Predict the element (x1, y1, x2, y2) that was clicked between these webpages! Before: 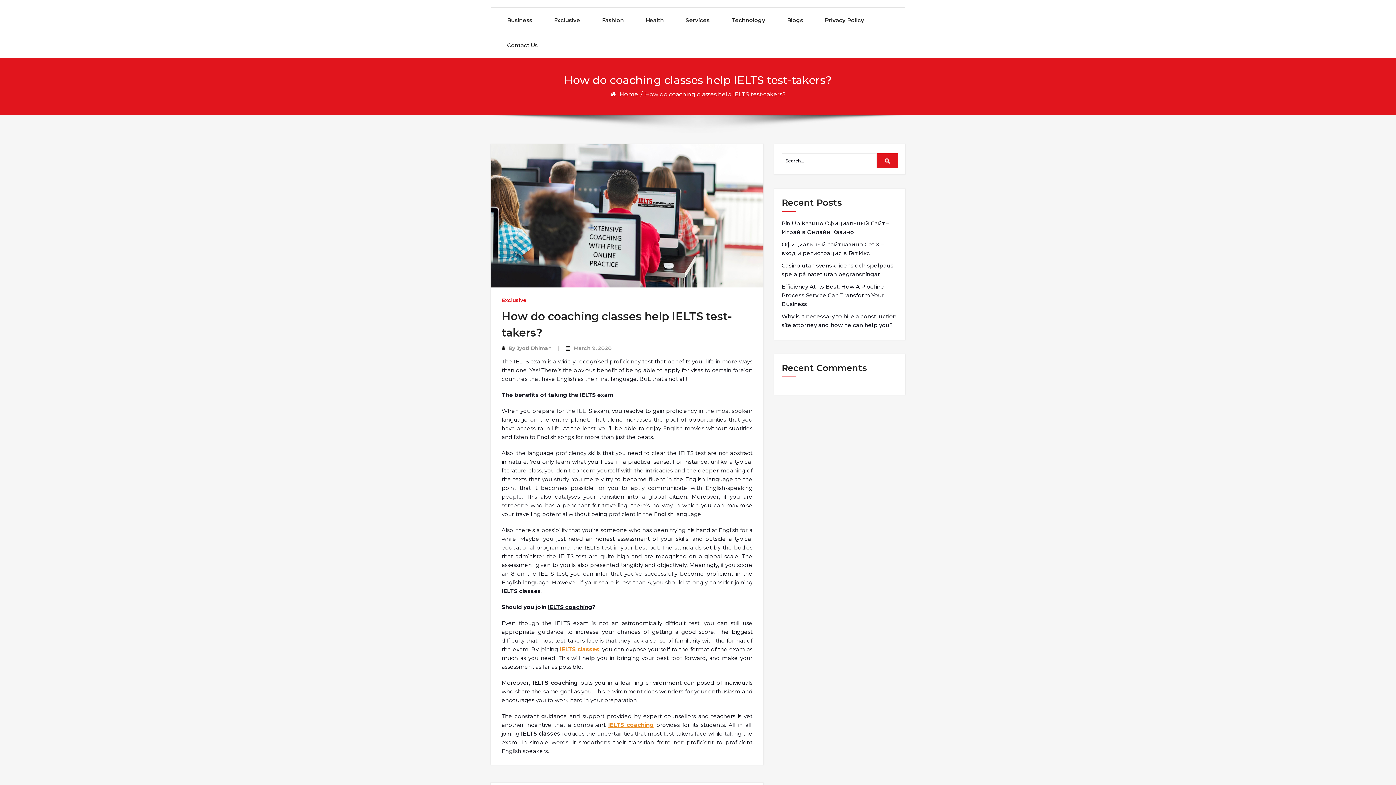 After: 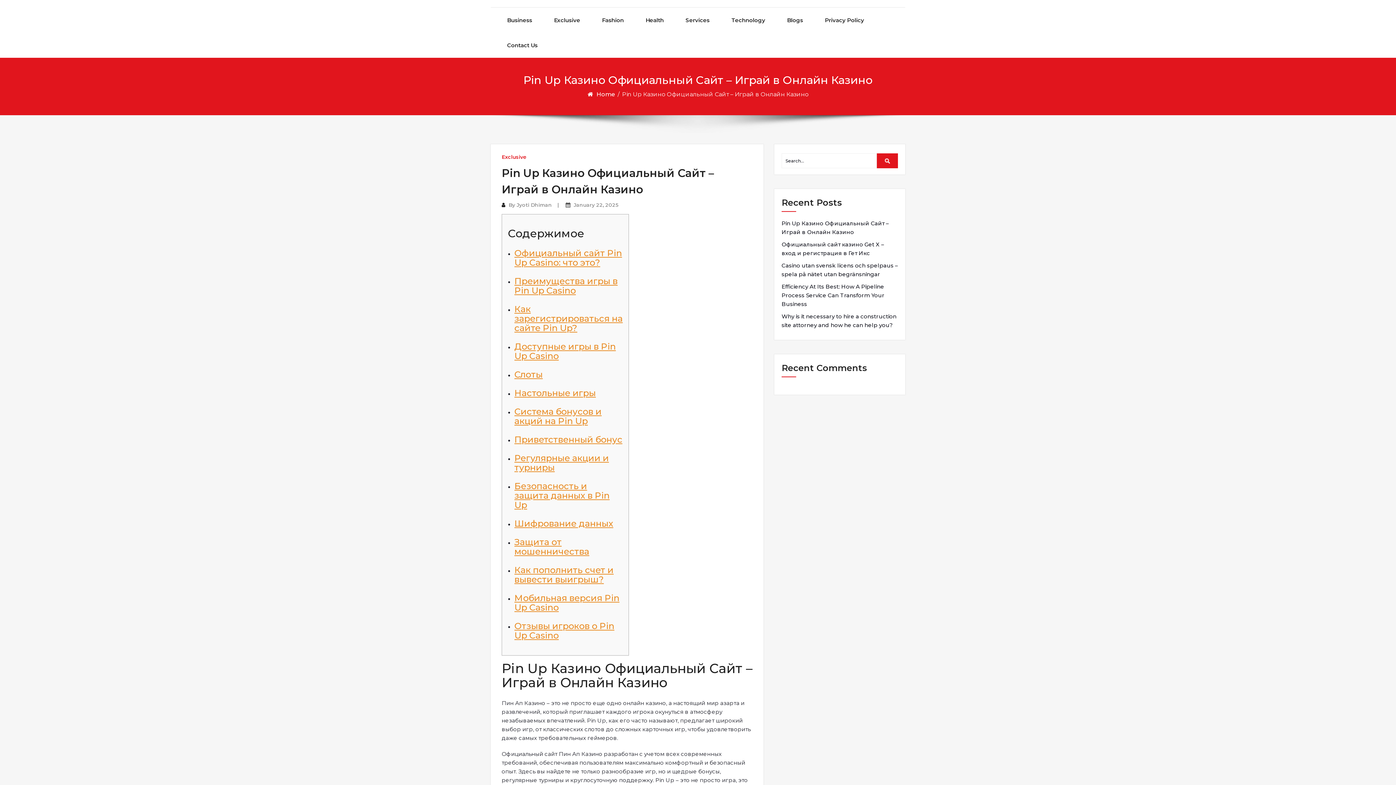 Action: bbox: (781, 219, 898, 236) label: Pin Up Казино Официальный Сайт – Играй в Онлайн Казино